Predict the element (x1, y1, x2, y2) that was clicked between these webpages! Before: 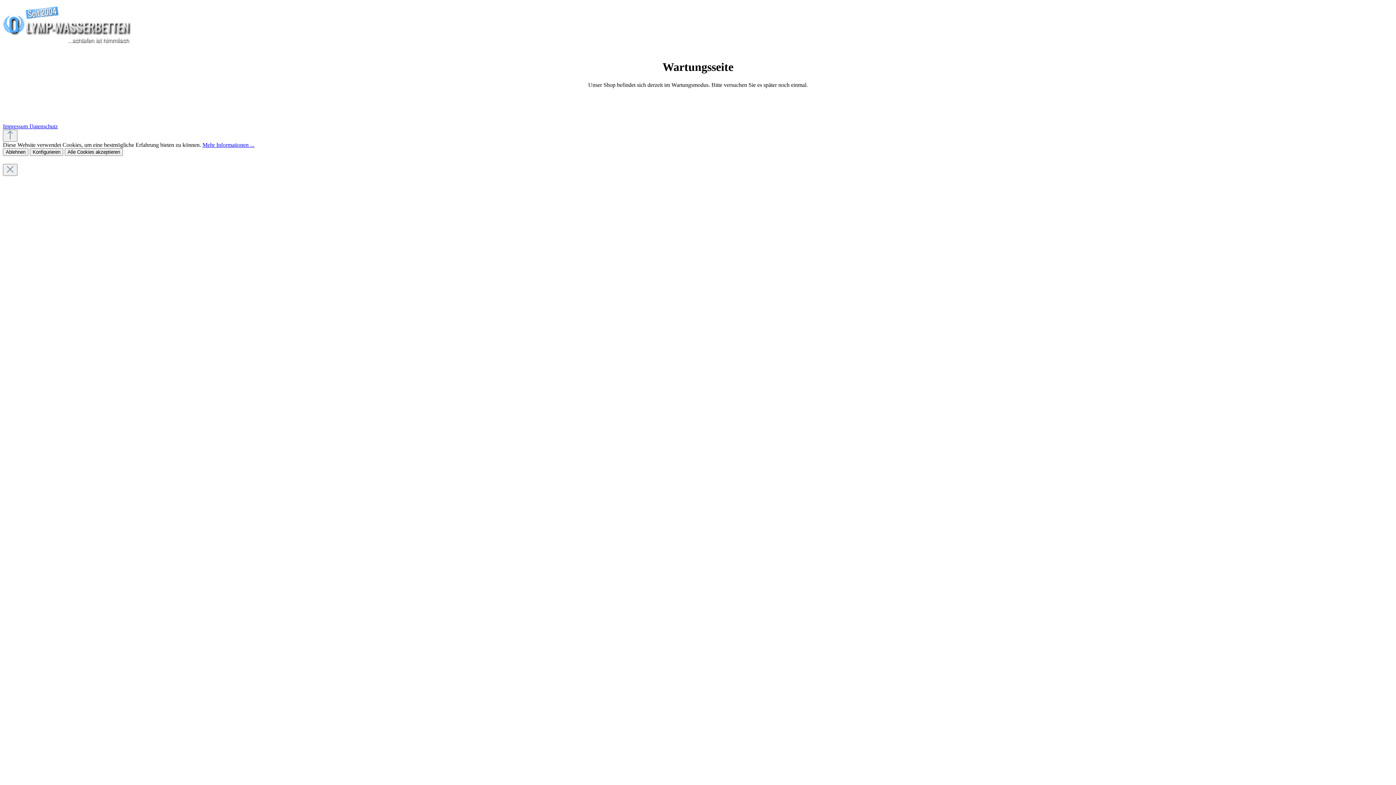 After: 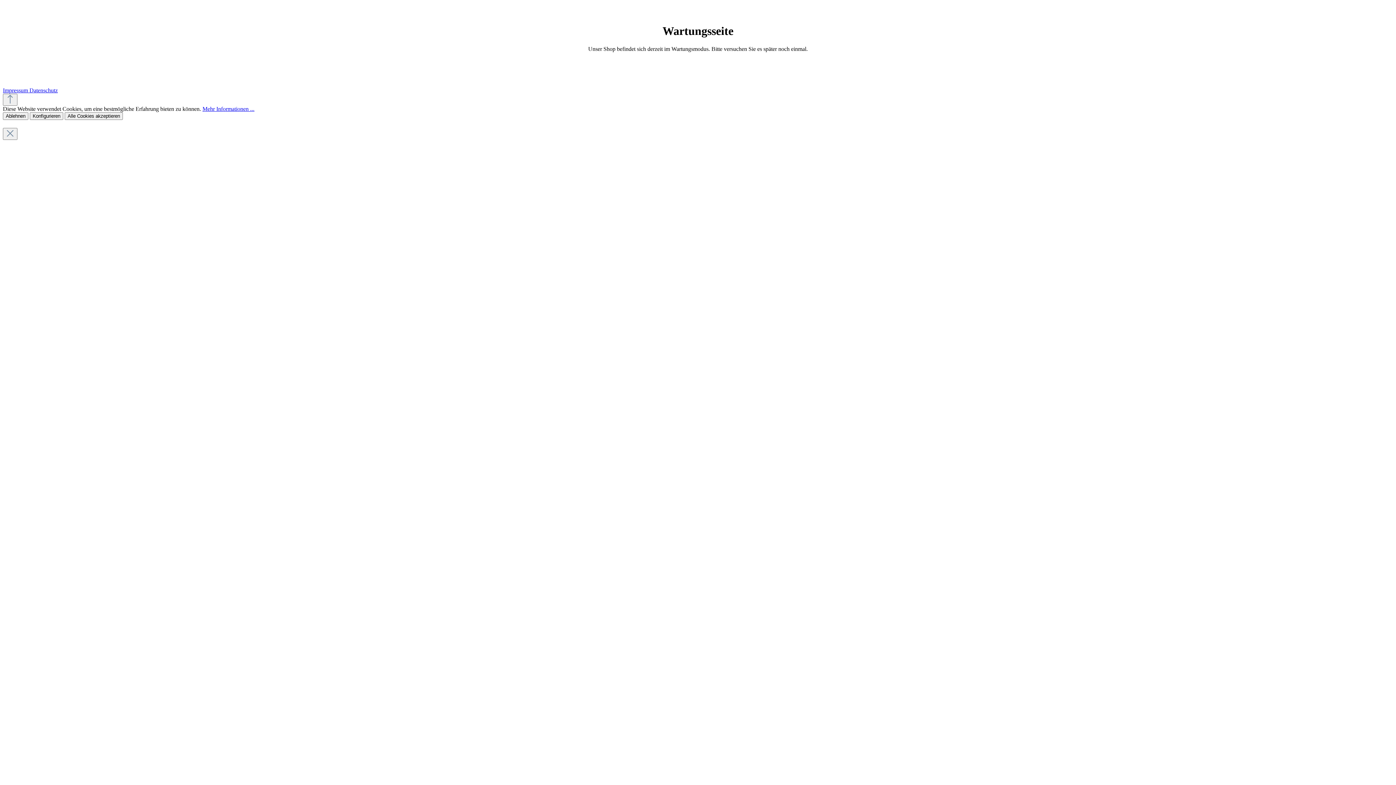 Action: bbox: (2, 129, 17, 141)